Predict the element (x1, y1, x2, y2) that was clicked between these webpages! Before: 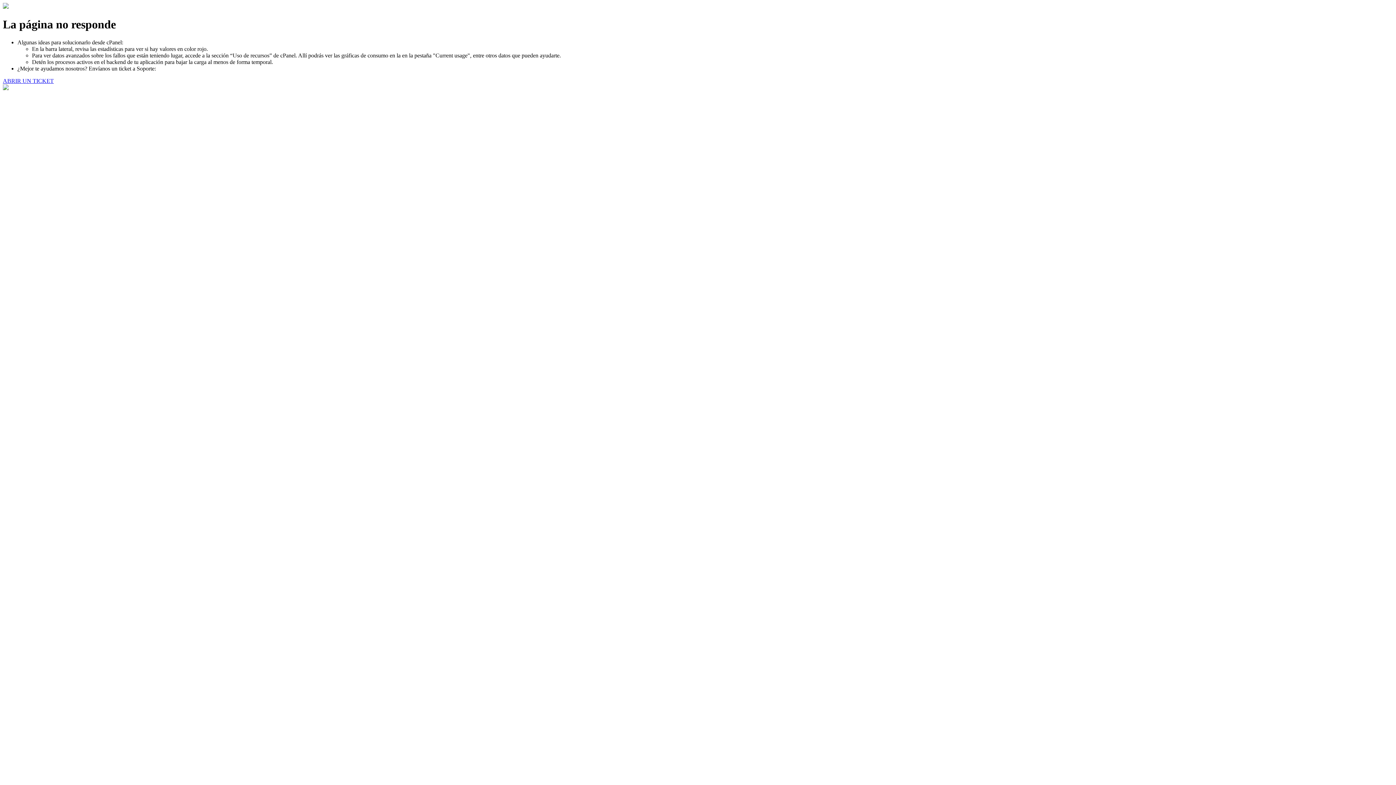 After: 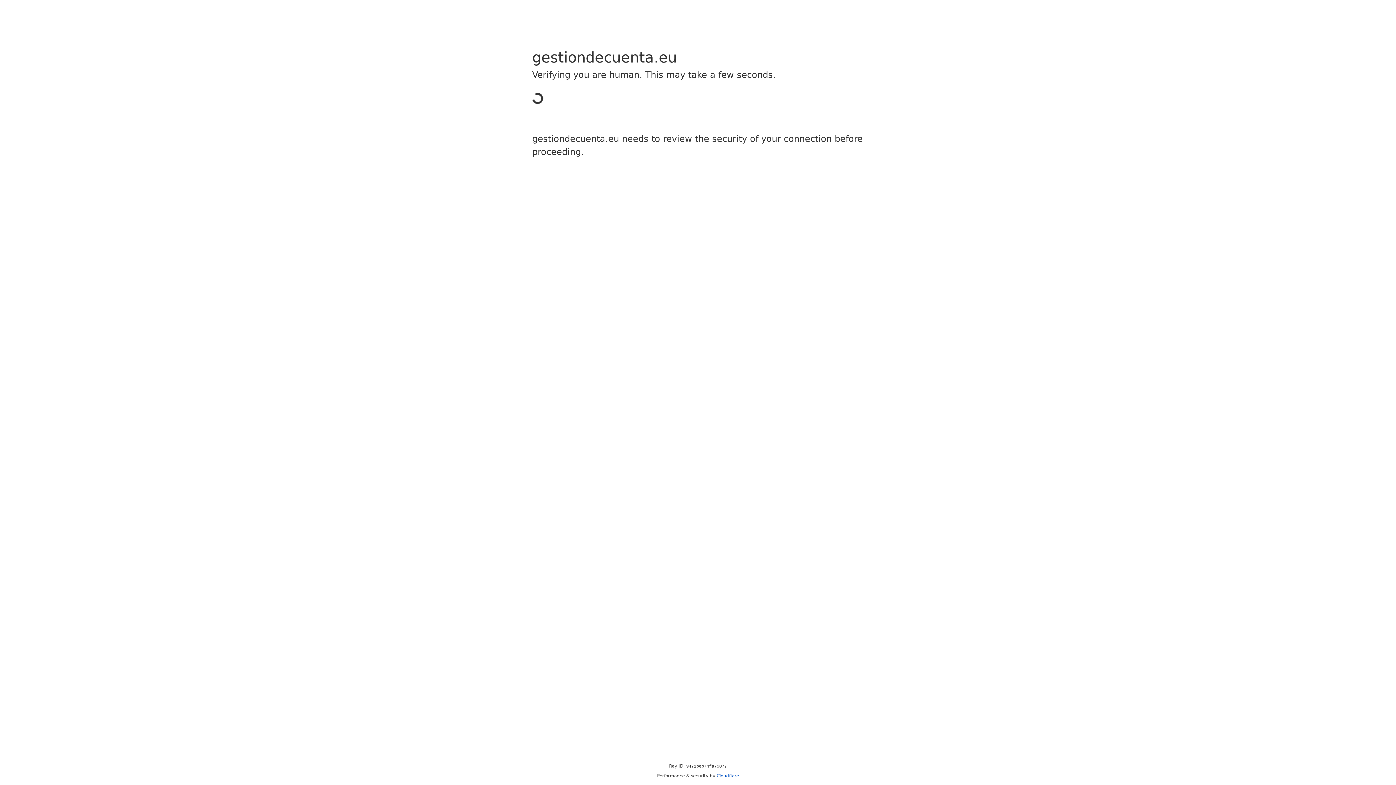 Action: label: ABRIR UN TICKET bbox: (2, 77, 53, 83)